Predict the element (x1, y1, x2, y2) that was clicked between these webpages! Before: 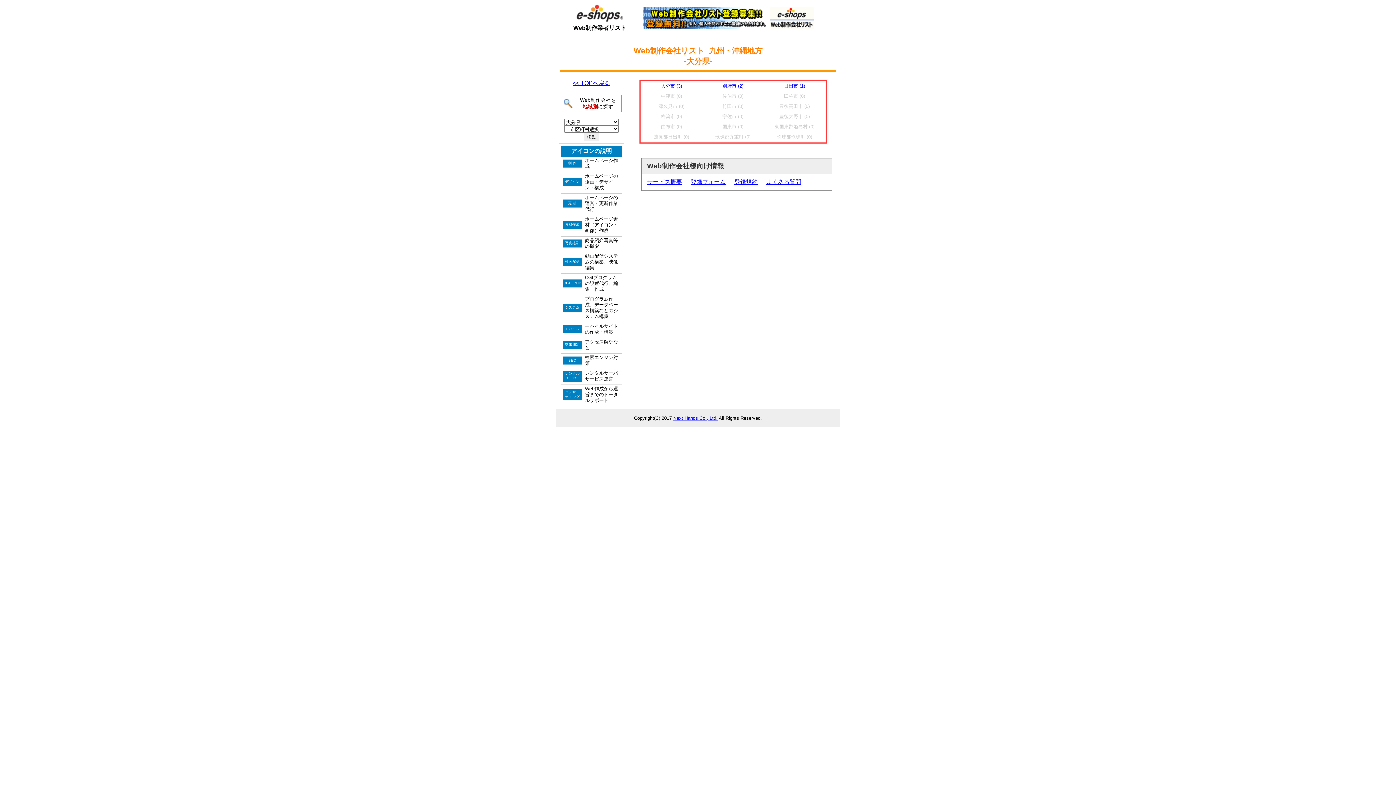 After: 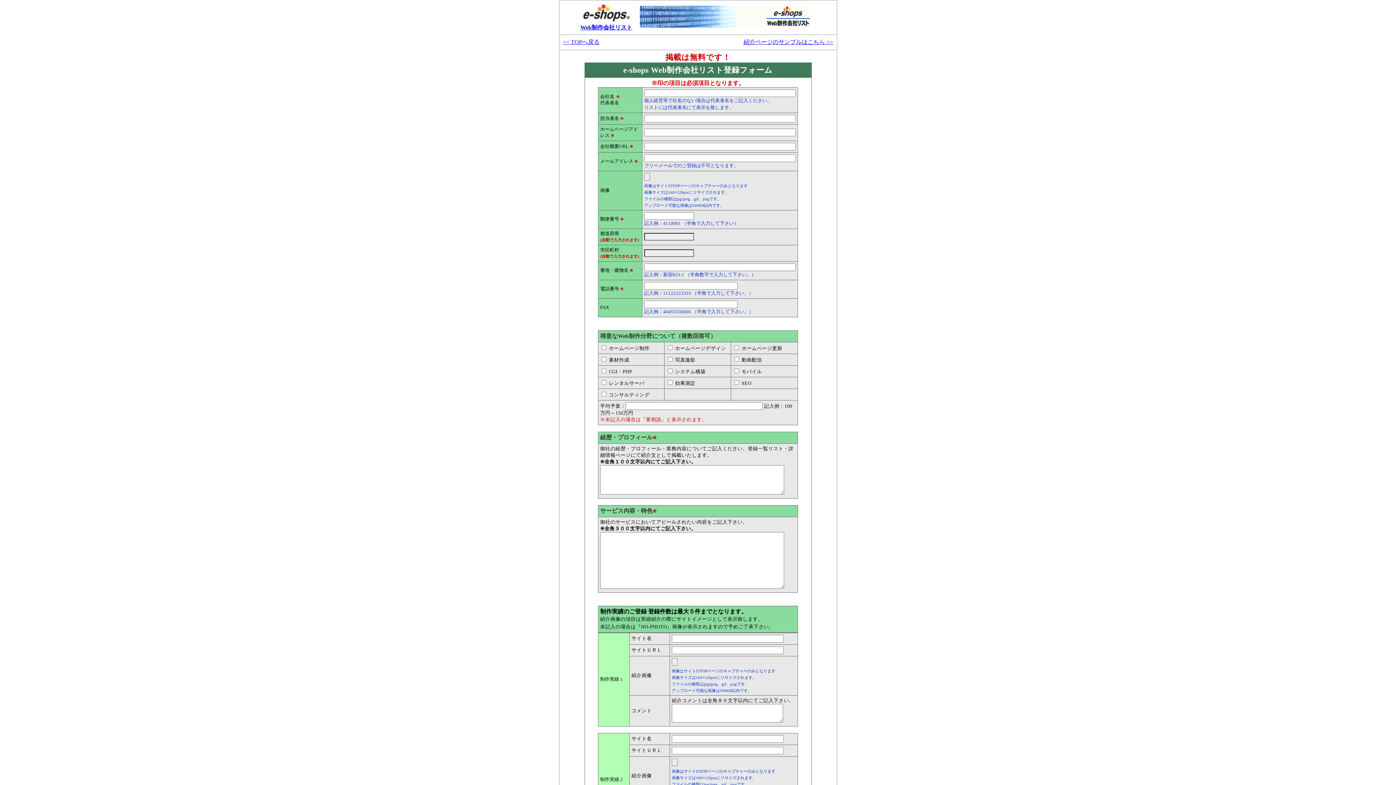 Action: label: 登録フォーム bbox: (683, 178, 725, 185)